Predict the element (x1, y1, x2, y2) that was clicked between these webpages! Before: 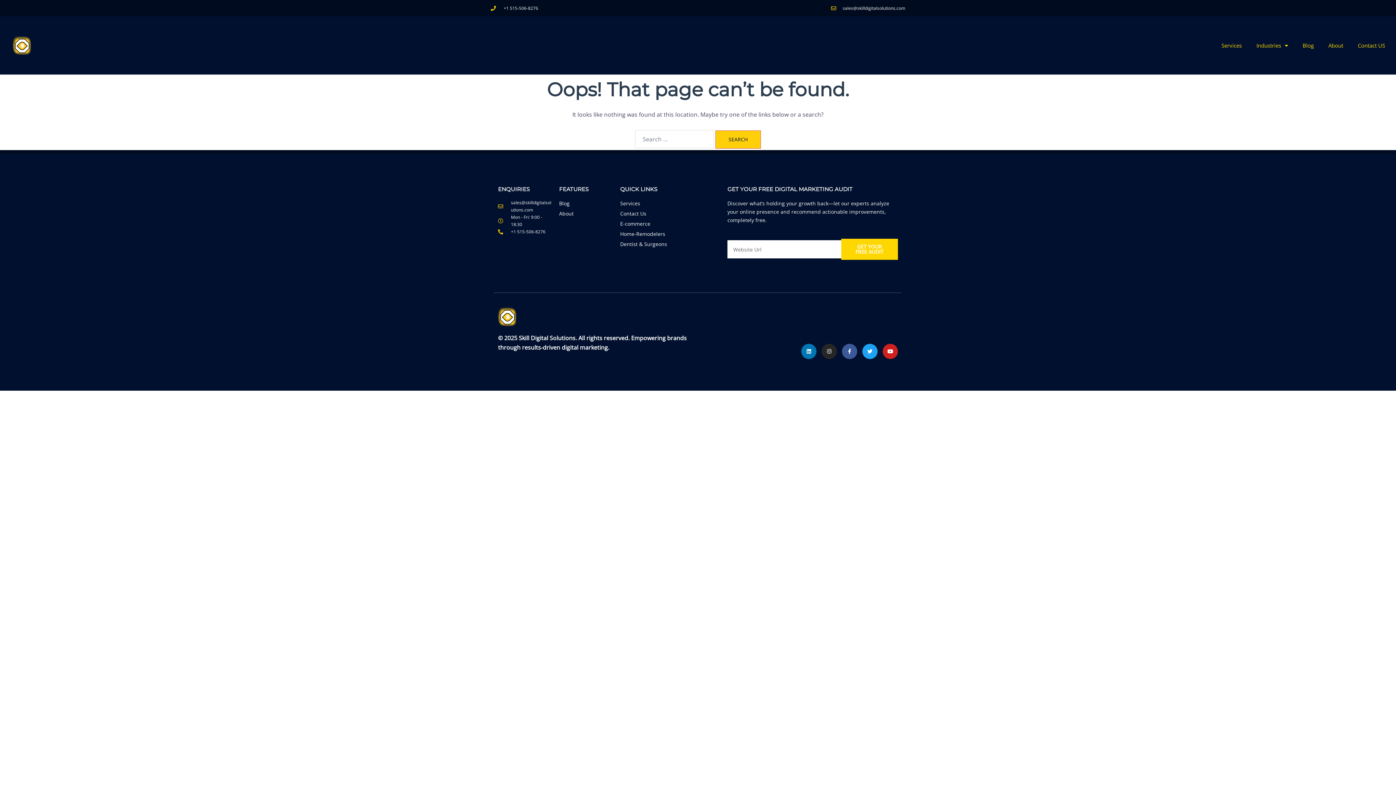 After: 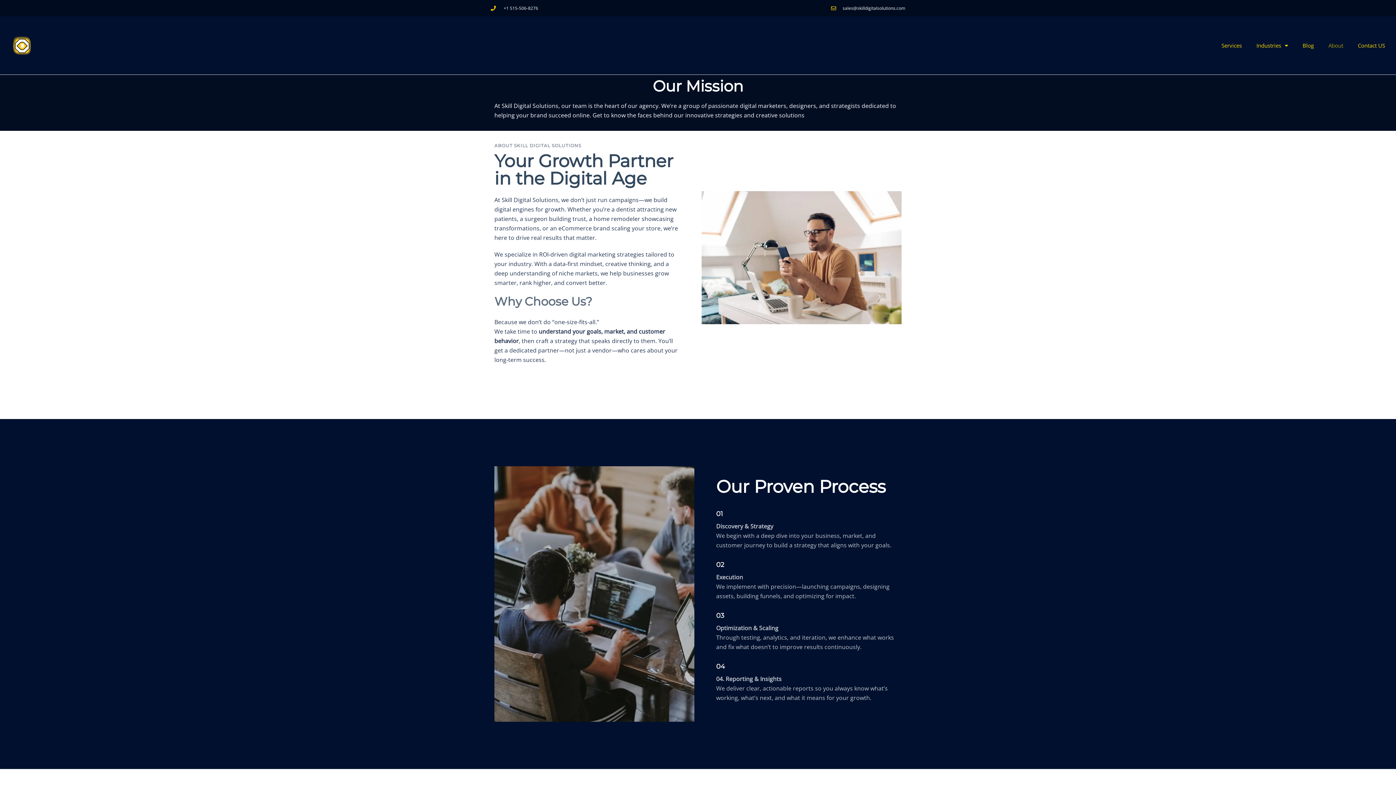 Action: bbox: (559, 209, 613, 217) label: About